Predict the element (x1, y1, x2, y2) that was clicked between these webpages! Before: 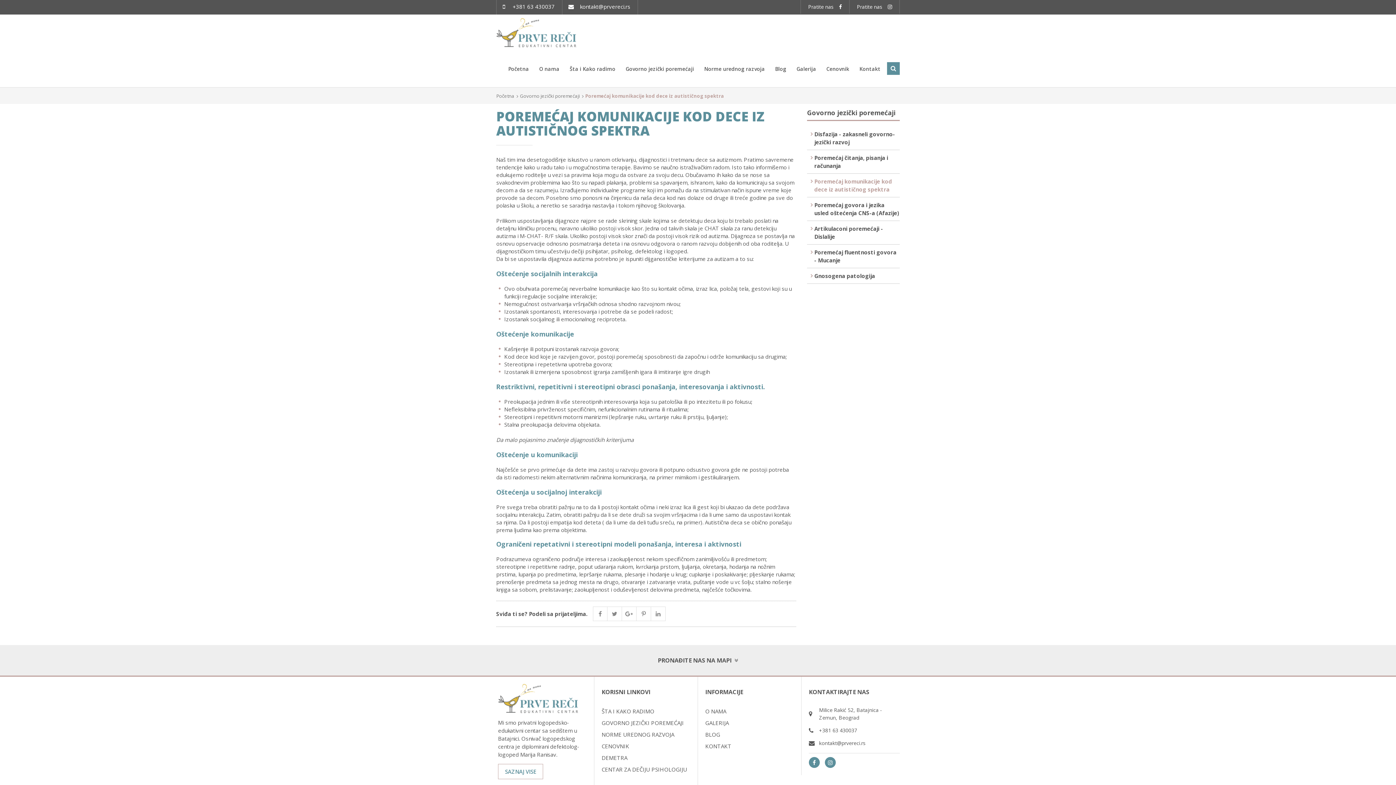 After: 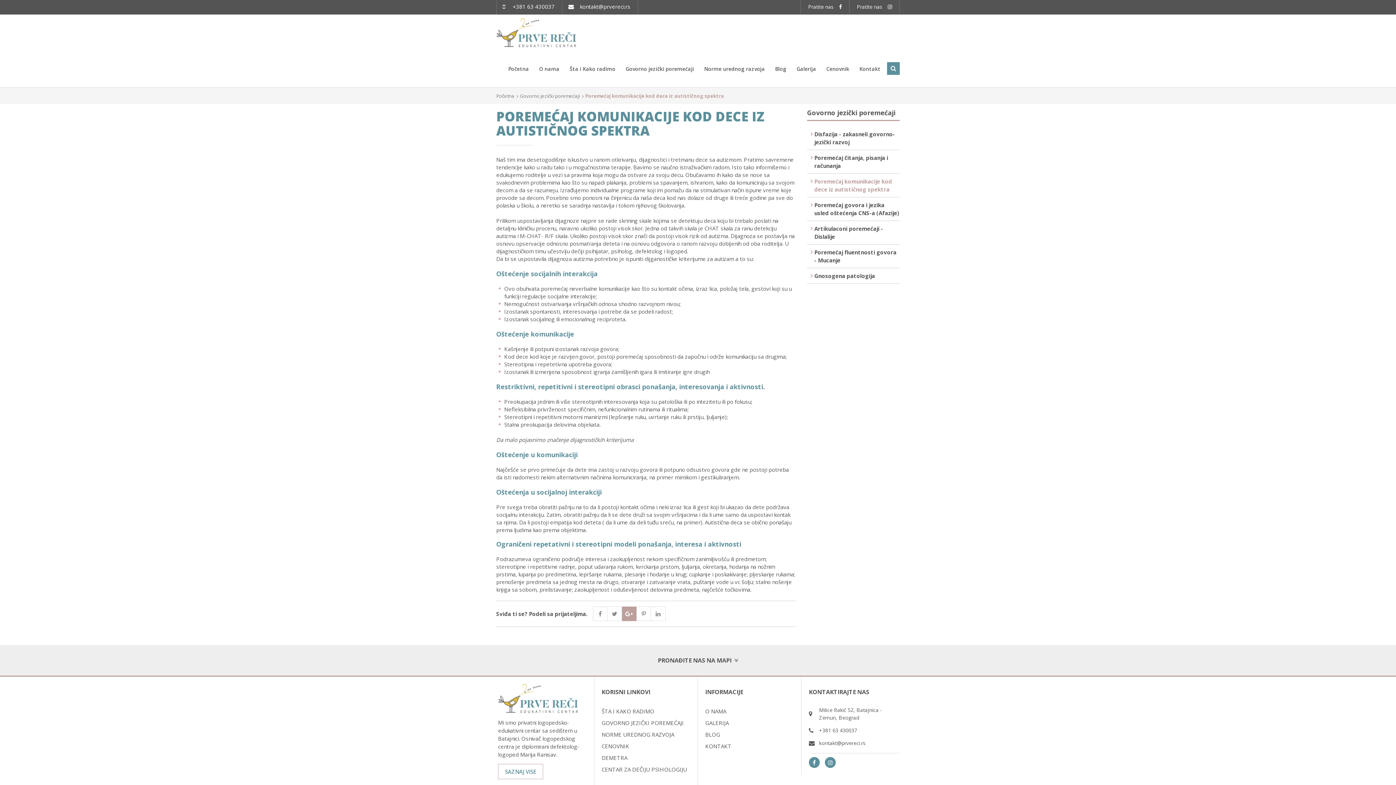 Action: bbox: (622, 606, 636, 621)